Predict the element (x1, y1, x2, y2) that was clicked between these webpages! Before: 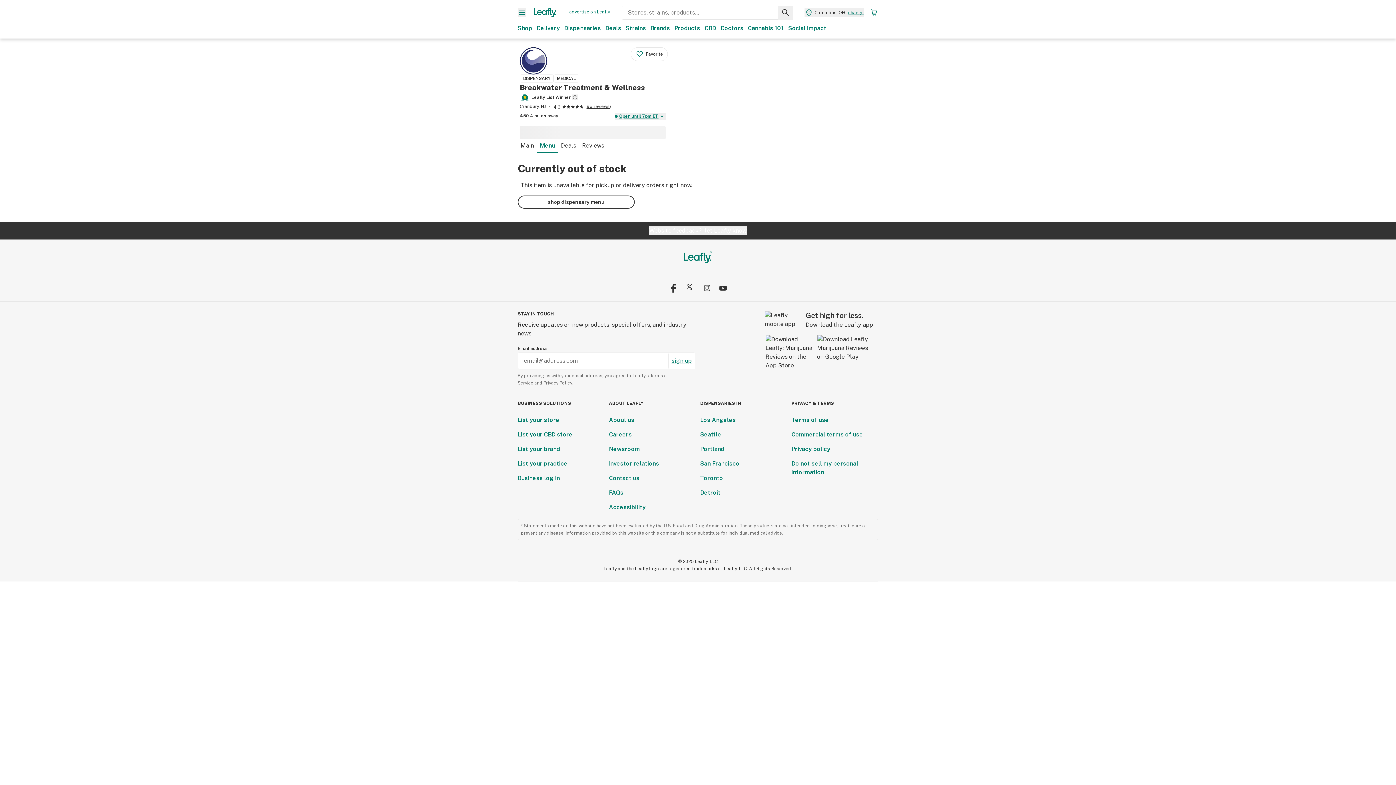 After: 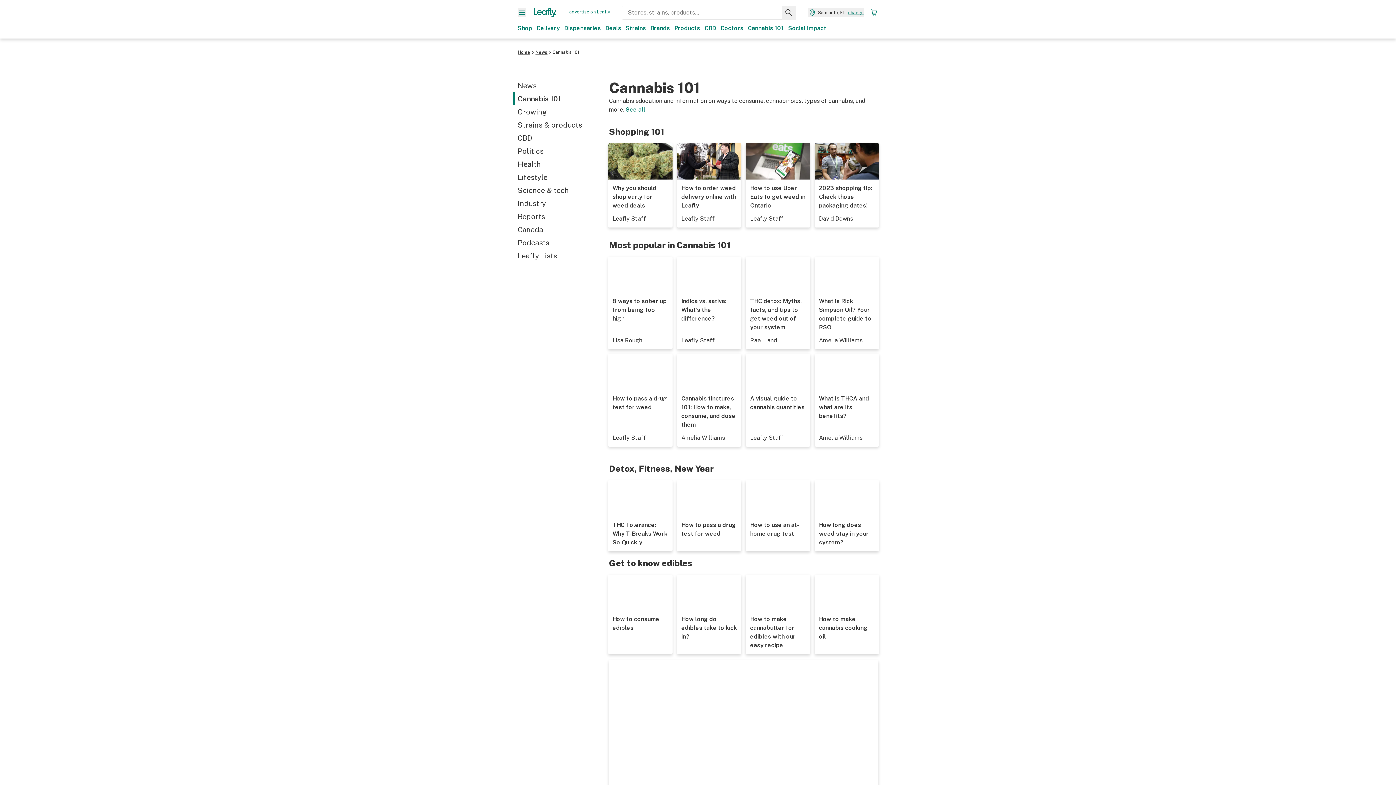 Action: label: Cannabis 101 bbox: (748, 24, 784, 32)